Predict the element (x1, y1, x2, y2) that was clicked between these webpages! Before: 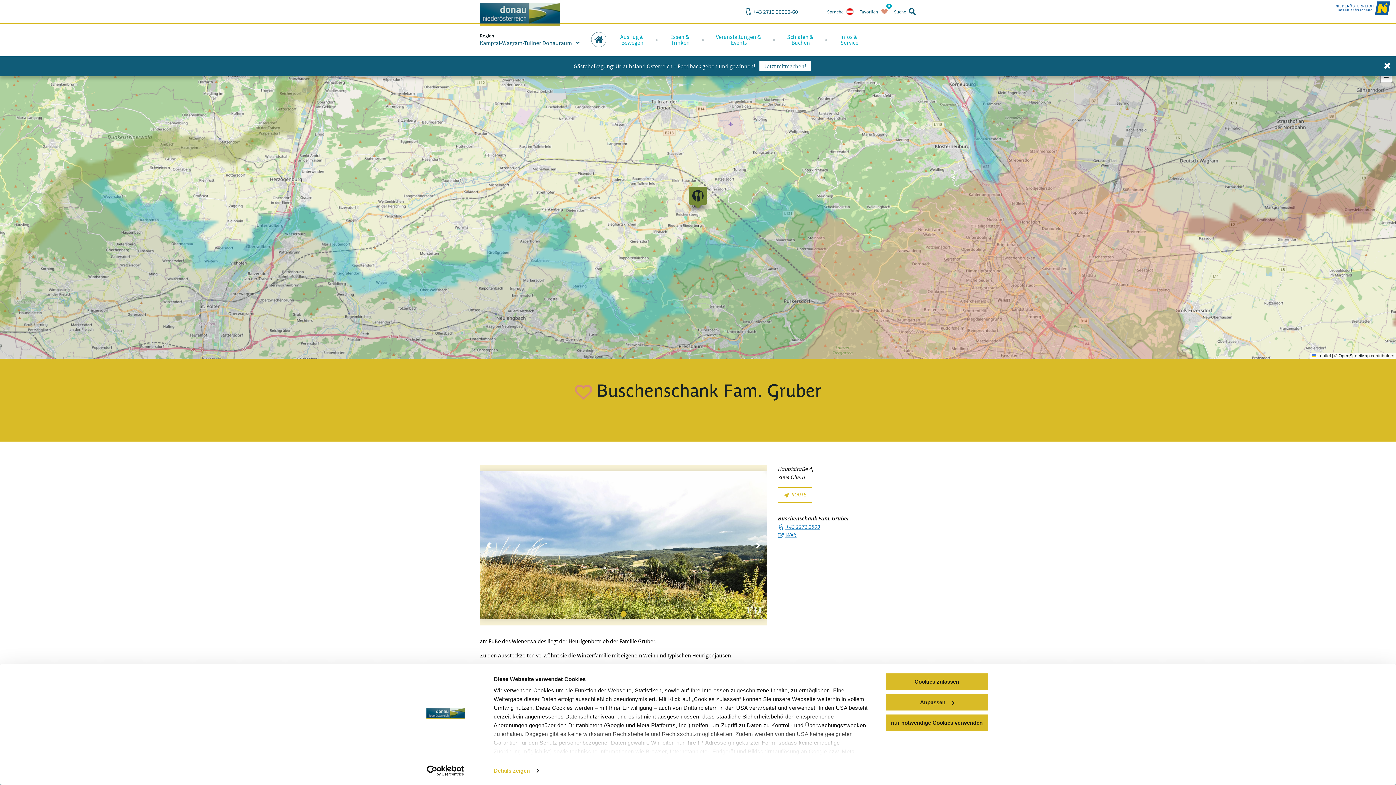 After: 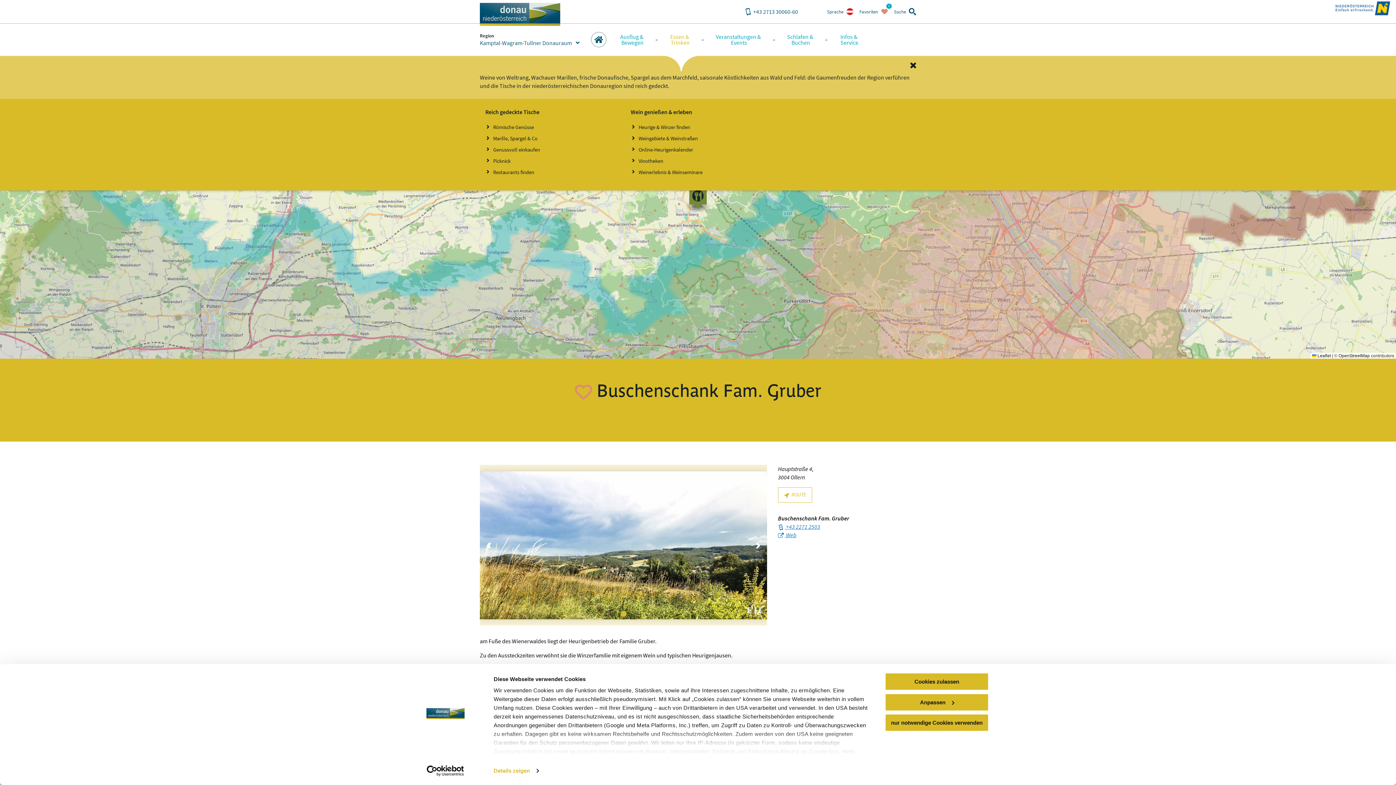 Action: label: Essen &
 Trinken bbox: (658, 23, 701, 55)